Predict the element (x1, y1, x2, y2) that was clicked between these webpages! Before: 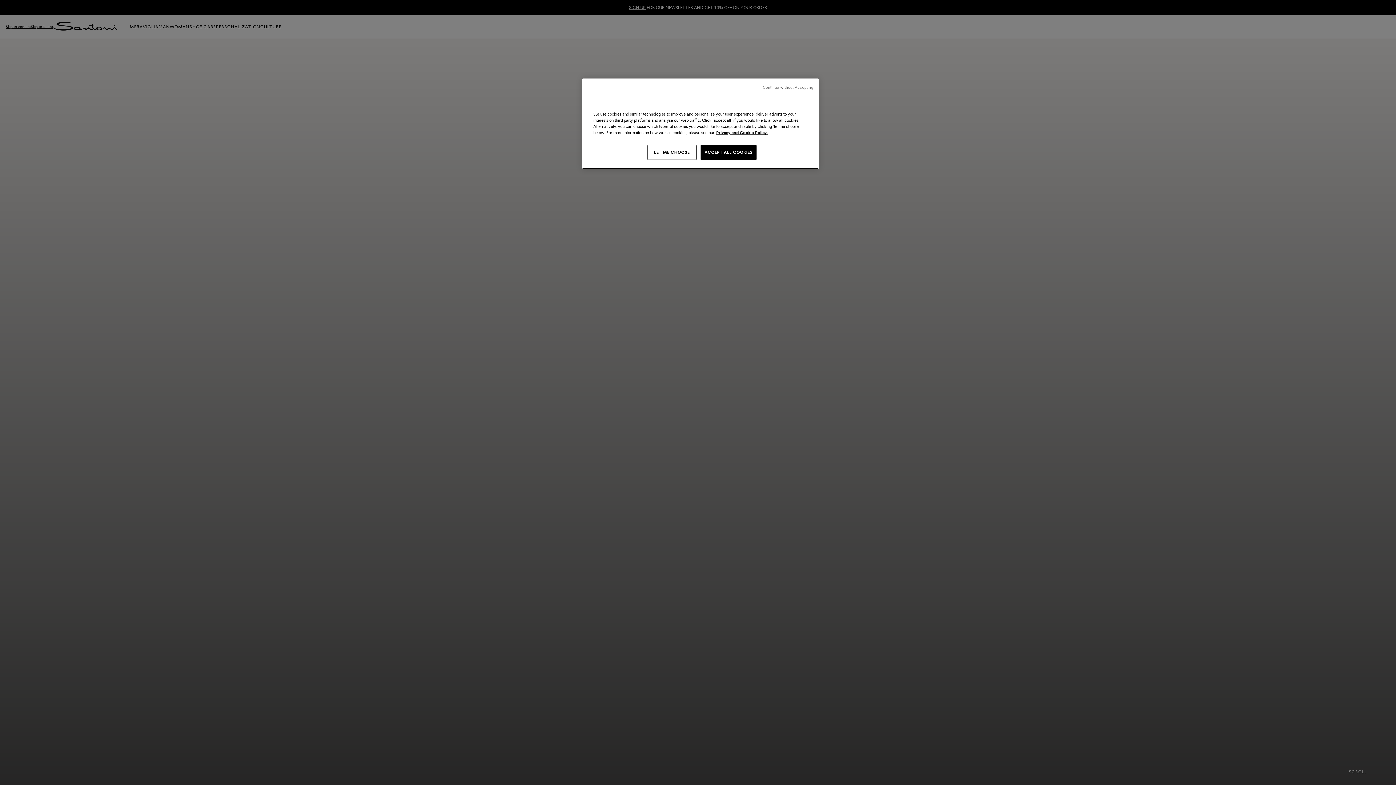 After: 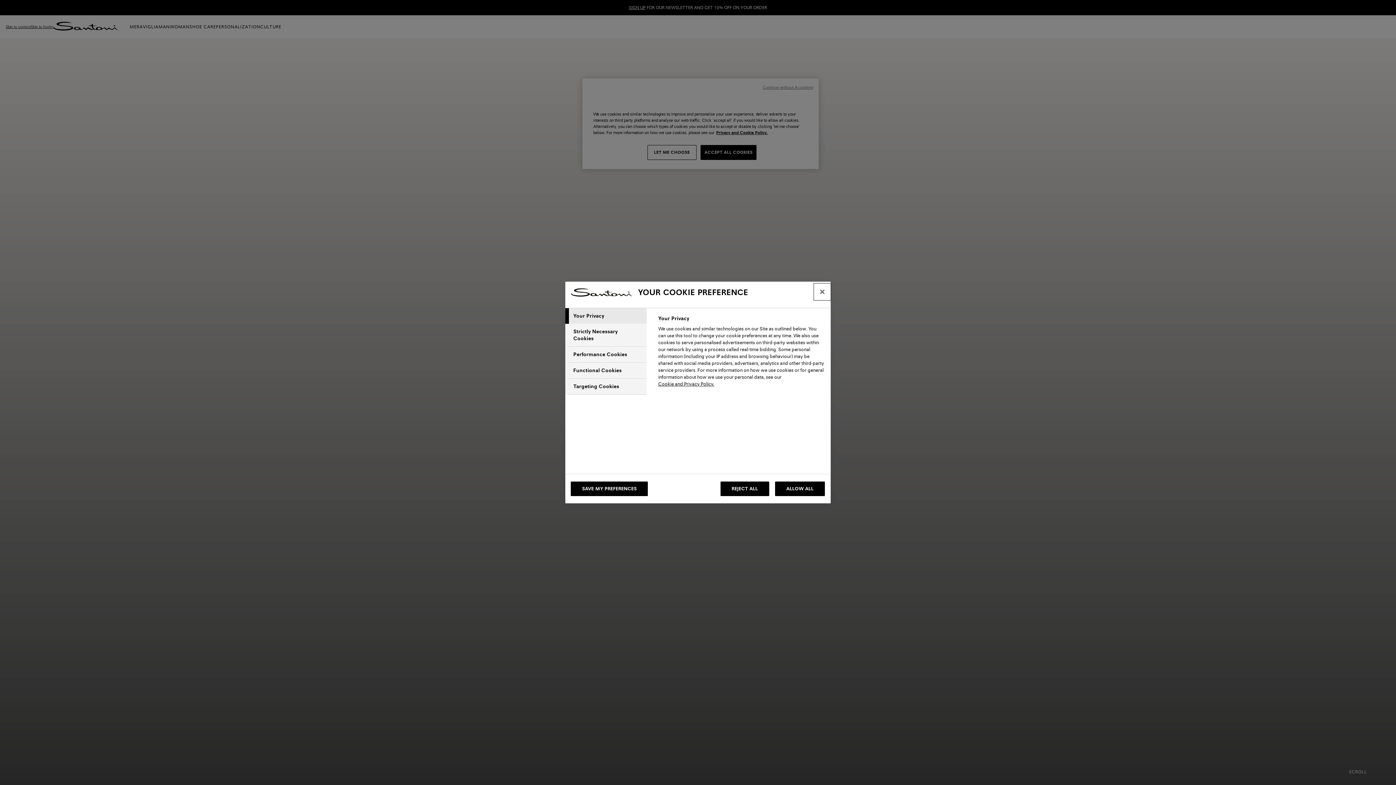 Action: bbox: (647, 145, 696, 160) label: LET ME CHOOSE